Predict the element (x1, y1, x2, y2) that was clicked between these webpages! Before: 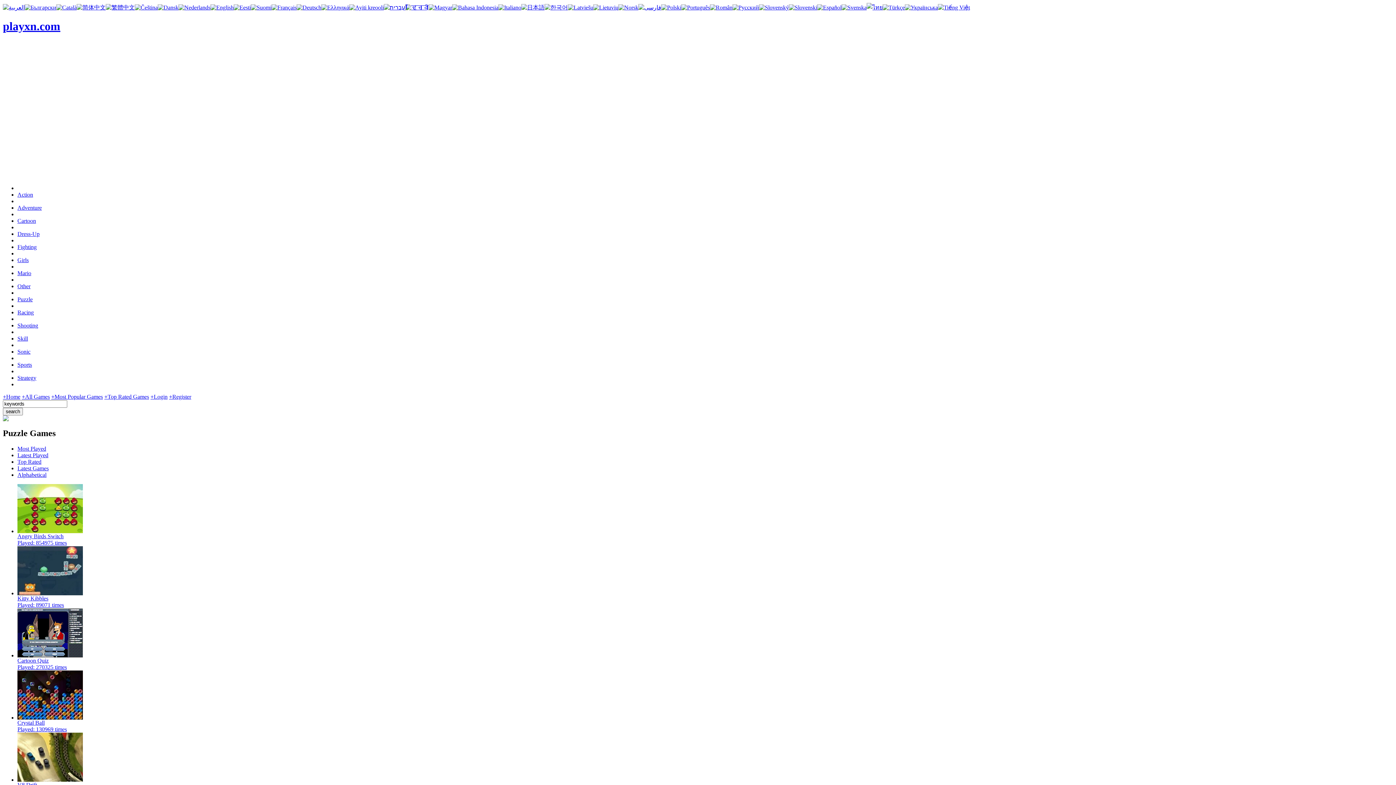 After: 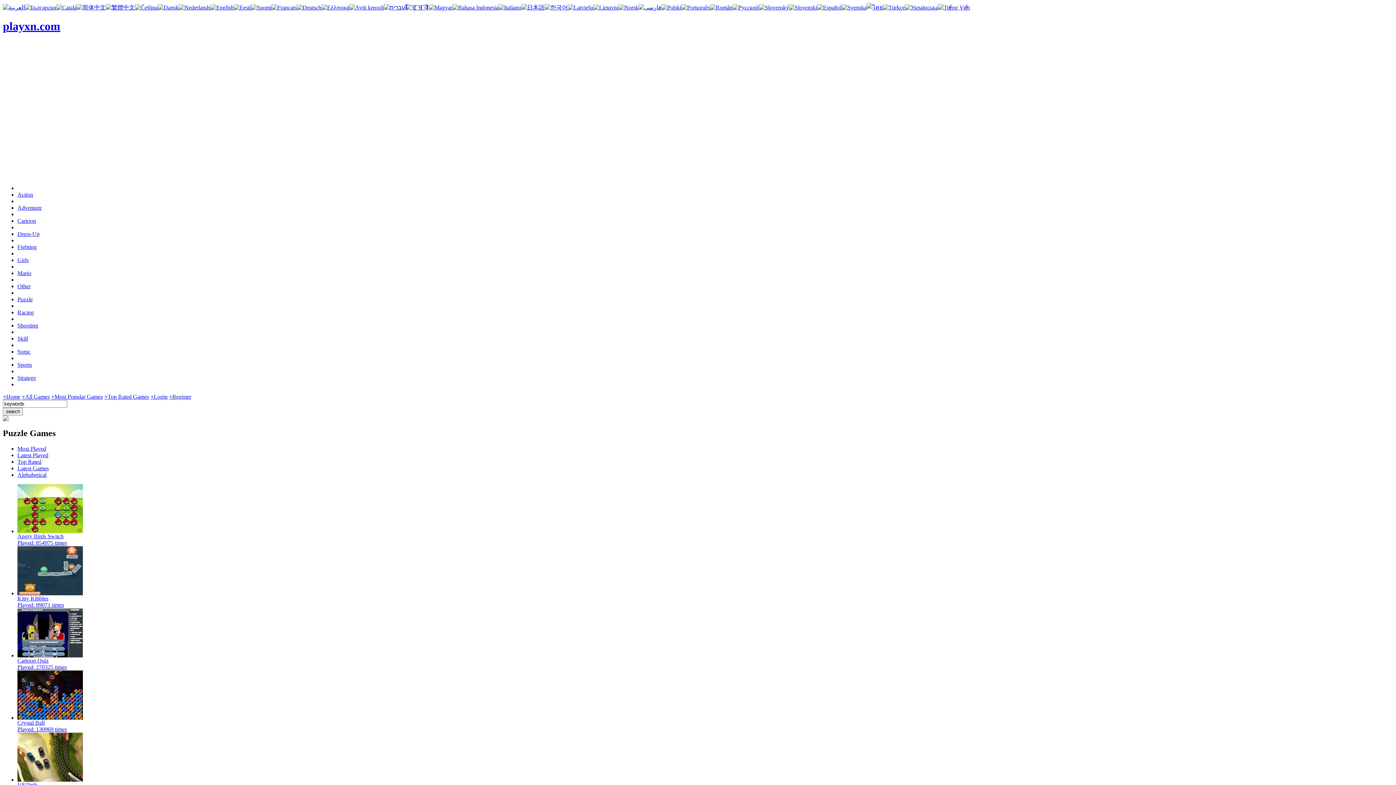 Action: bbox: (321, 4, 349, 10)